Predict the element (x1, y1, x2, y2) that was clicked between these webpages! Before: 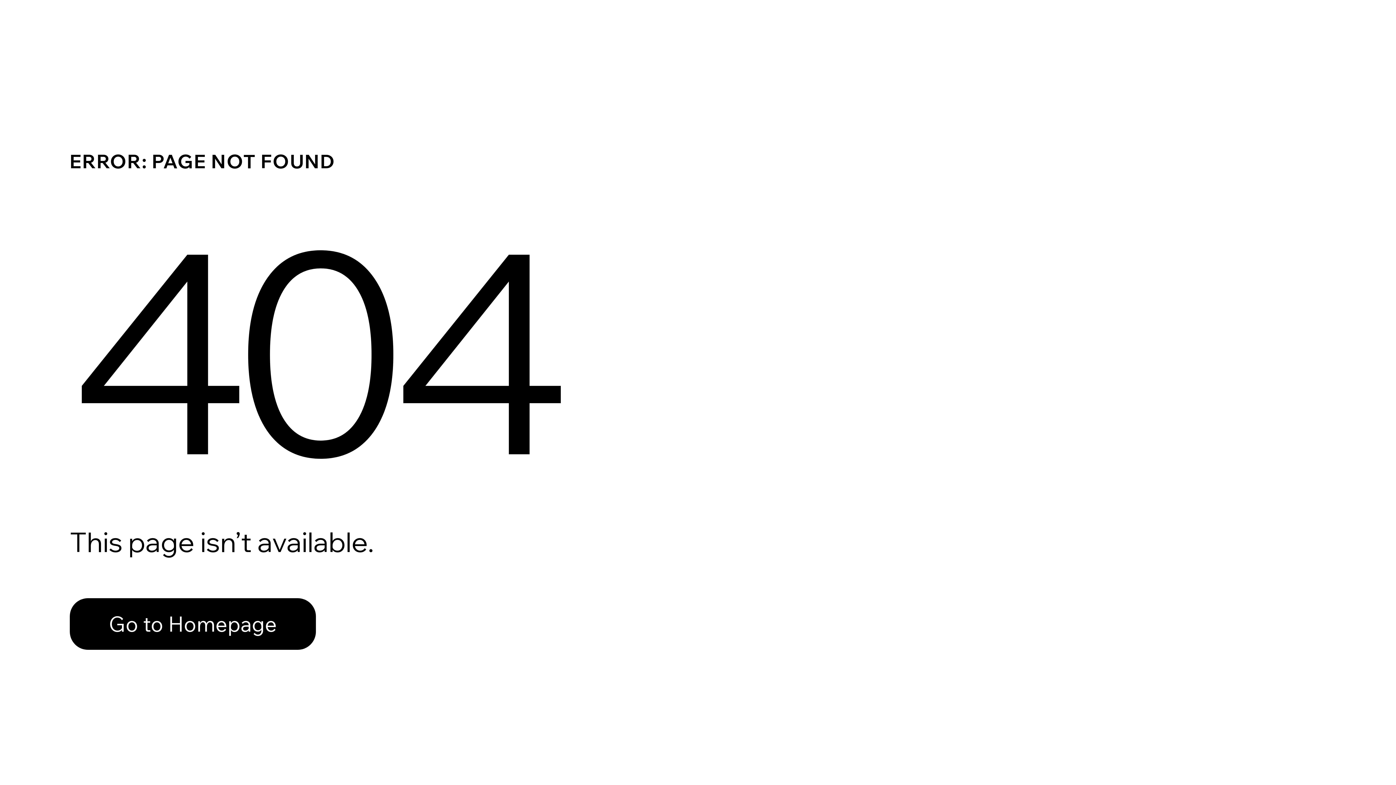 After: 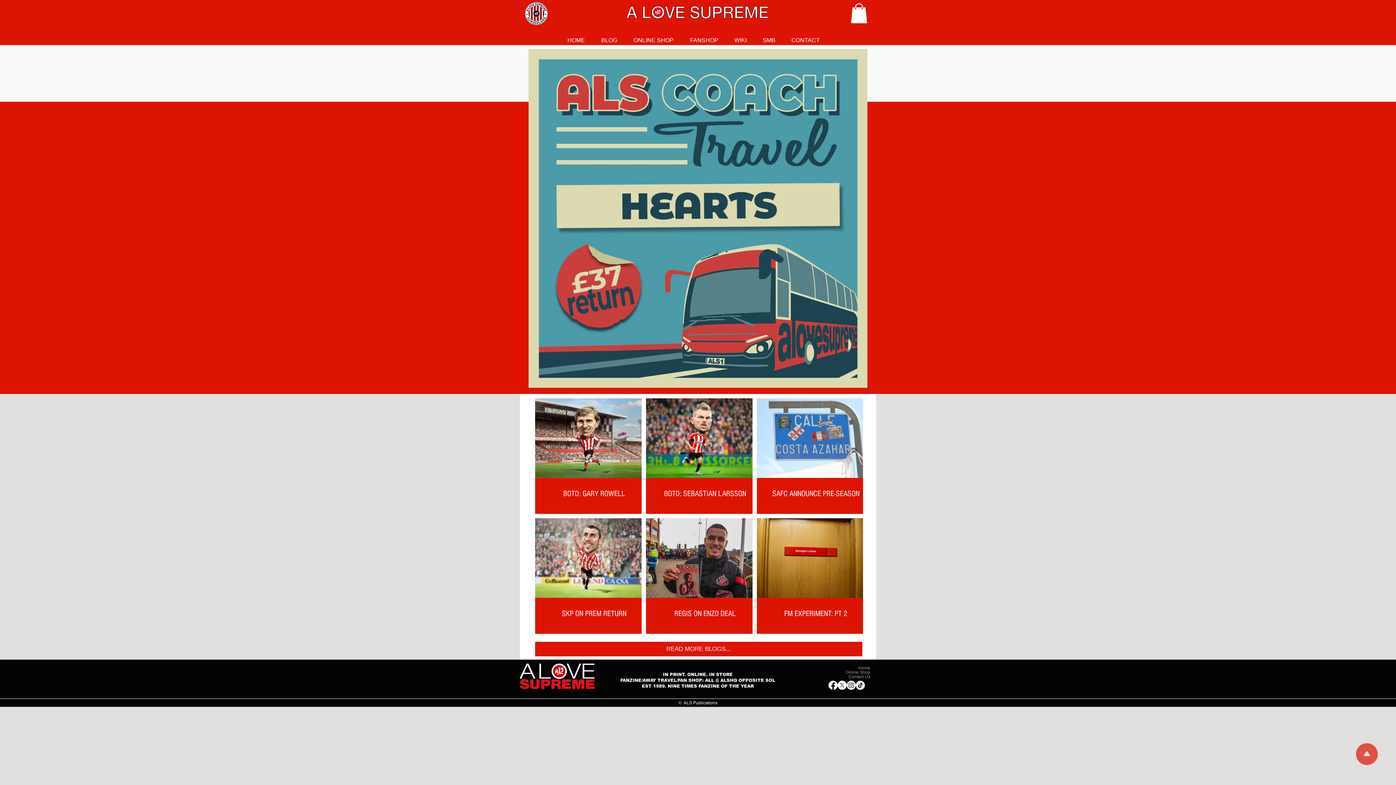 Action: label: Go to Homepage bbox: (69, 598, 316, 650)